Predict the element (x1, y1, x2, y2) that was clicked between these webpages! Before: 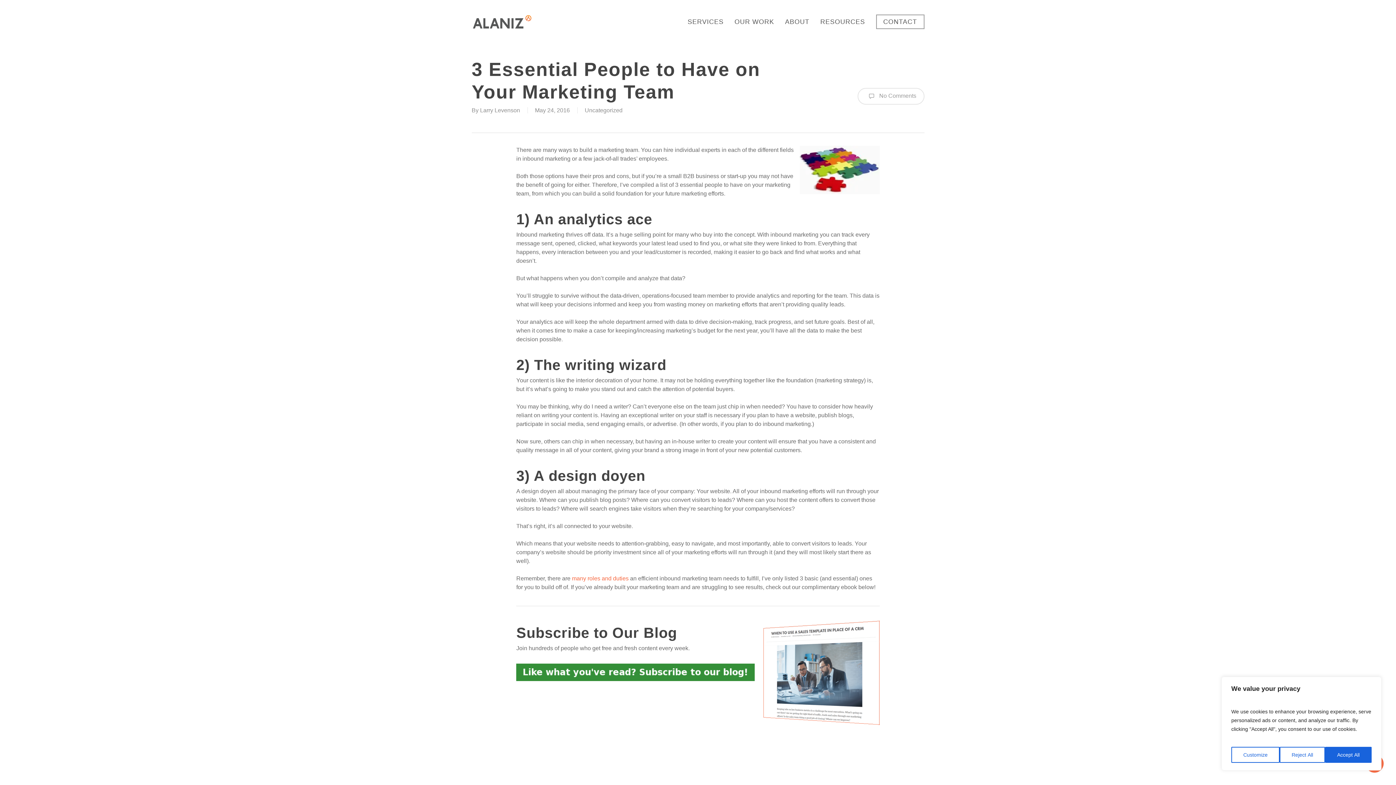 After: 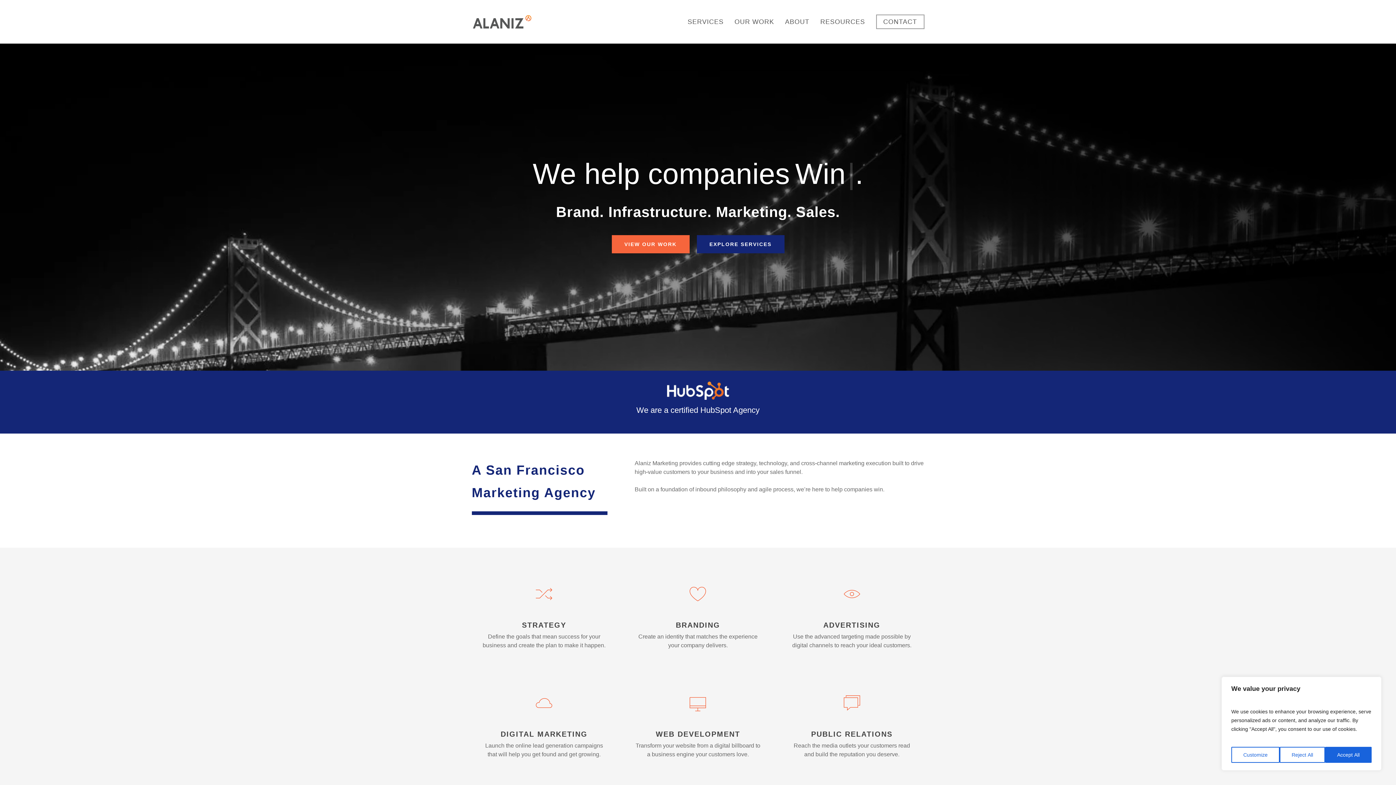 Action: bbox: (471, 14, 532, 29)